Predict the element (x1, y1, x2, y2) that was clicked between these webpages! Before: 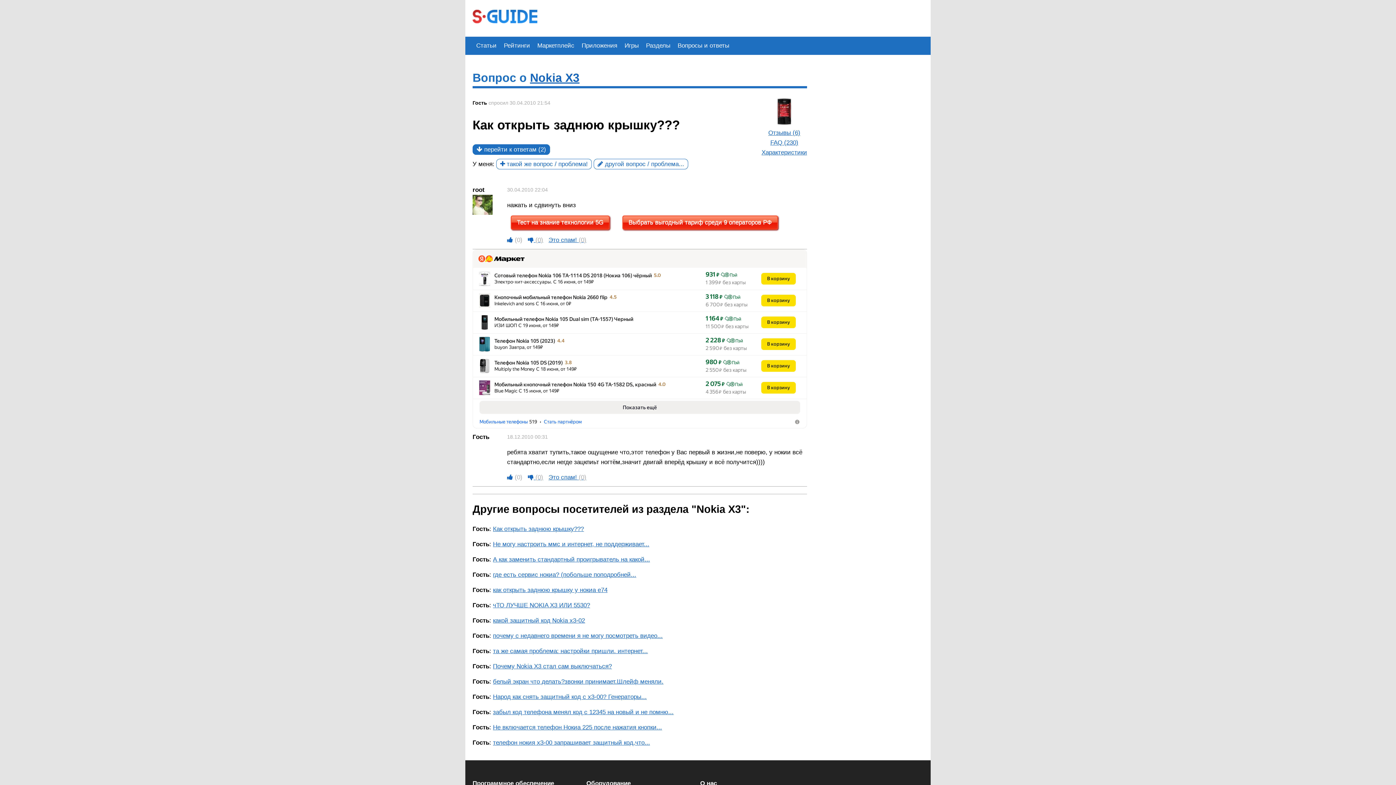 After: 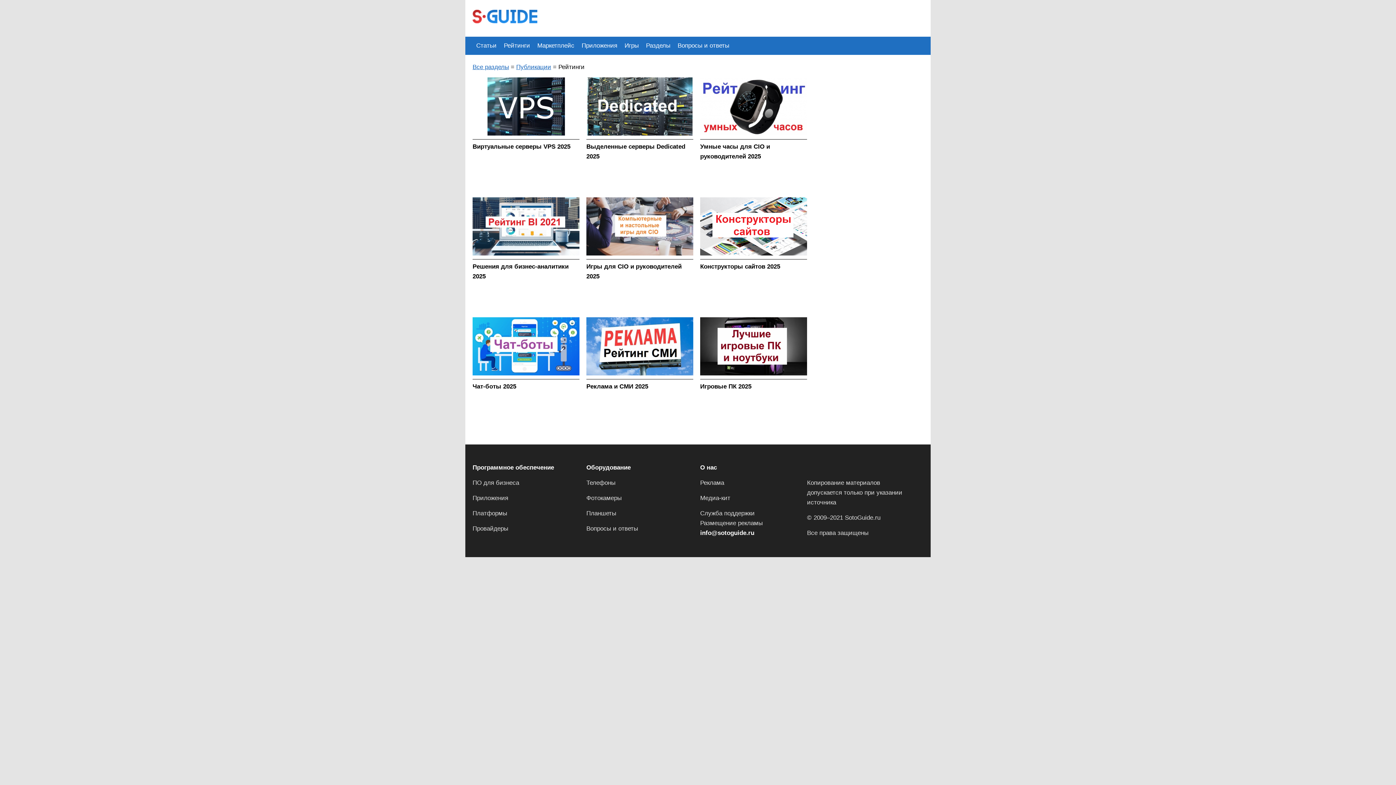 Action: label: Рейтинги bbox: (500, 36, 533, 54)